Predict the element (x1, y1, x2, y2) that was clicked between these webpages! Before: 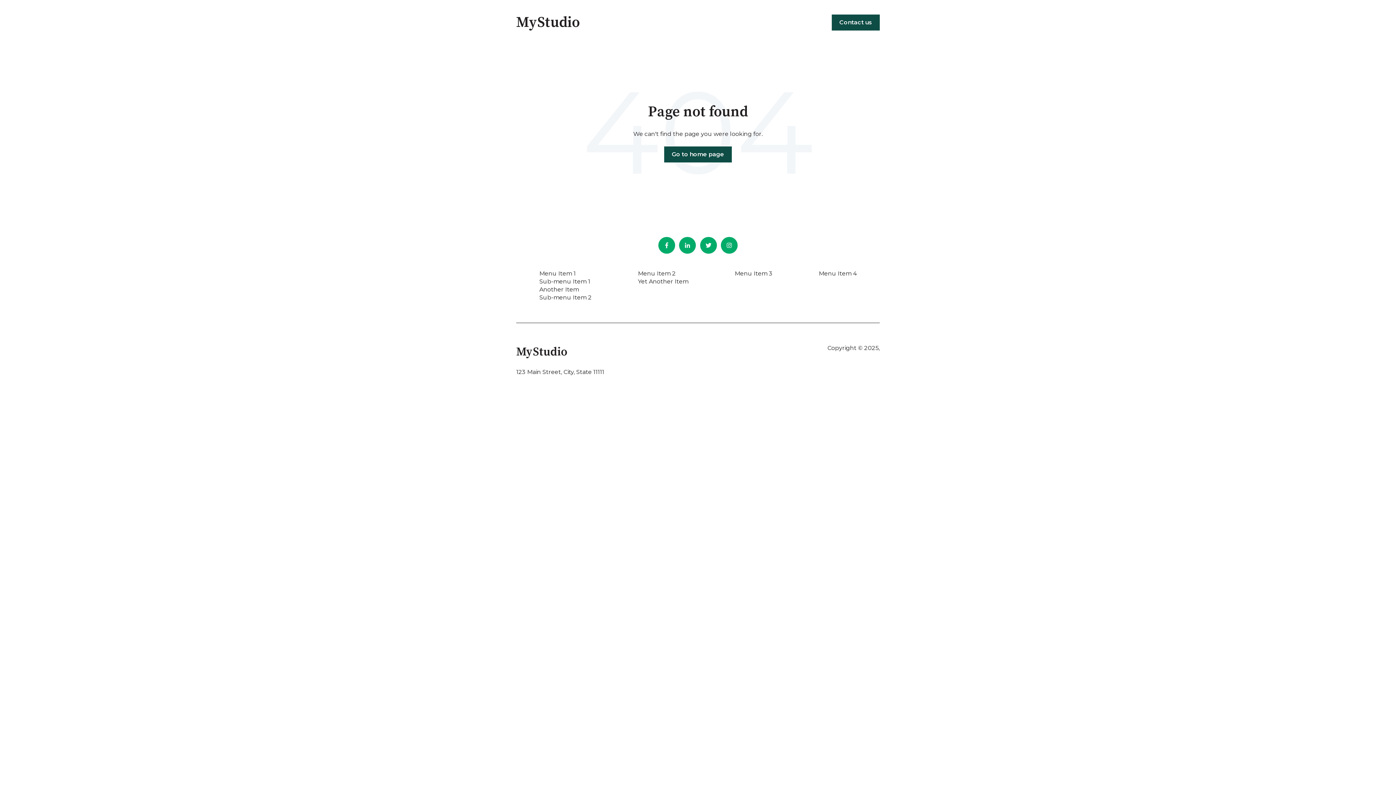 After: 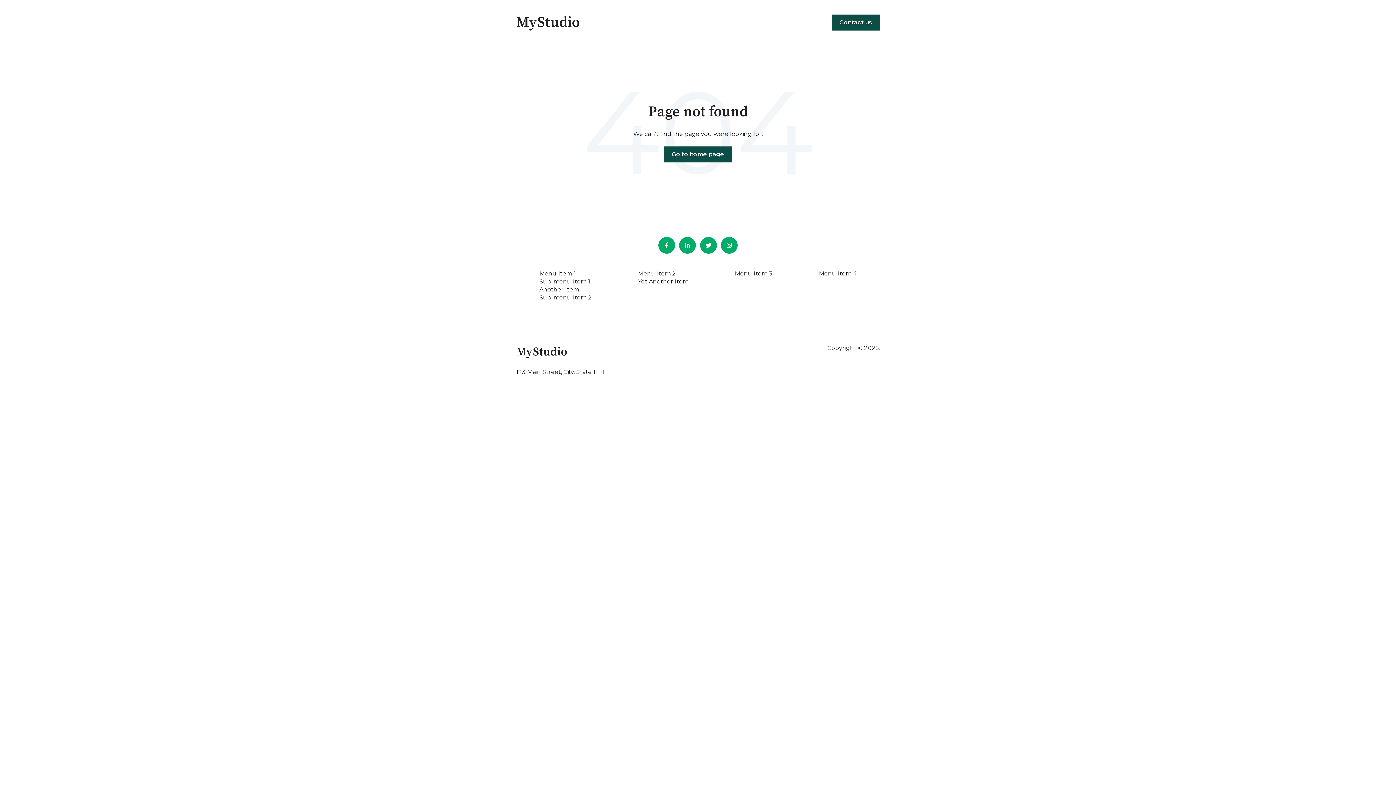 Action: bbox: (700, 236, 716, 253)